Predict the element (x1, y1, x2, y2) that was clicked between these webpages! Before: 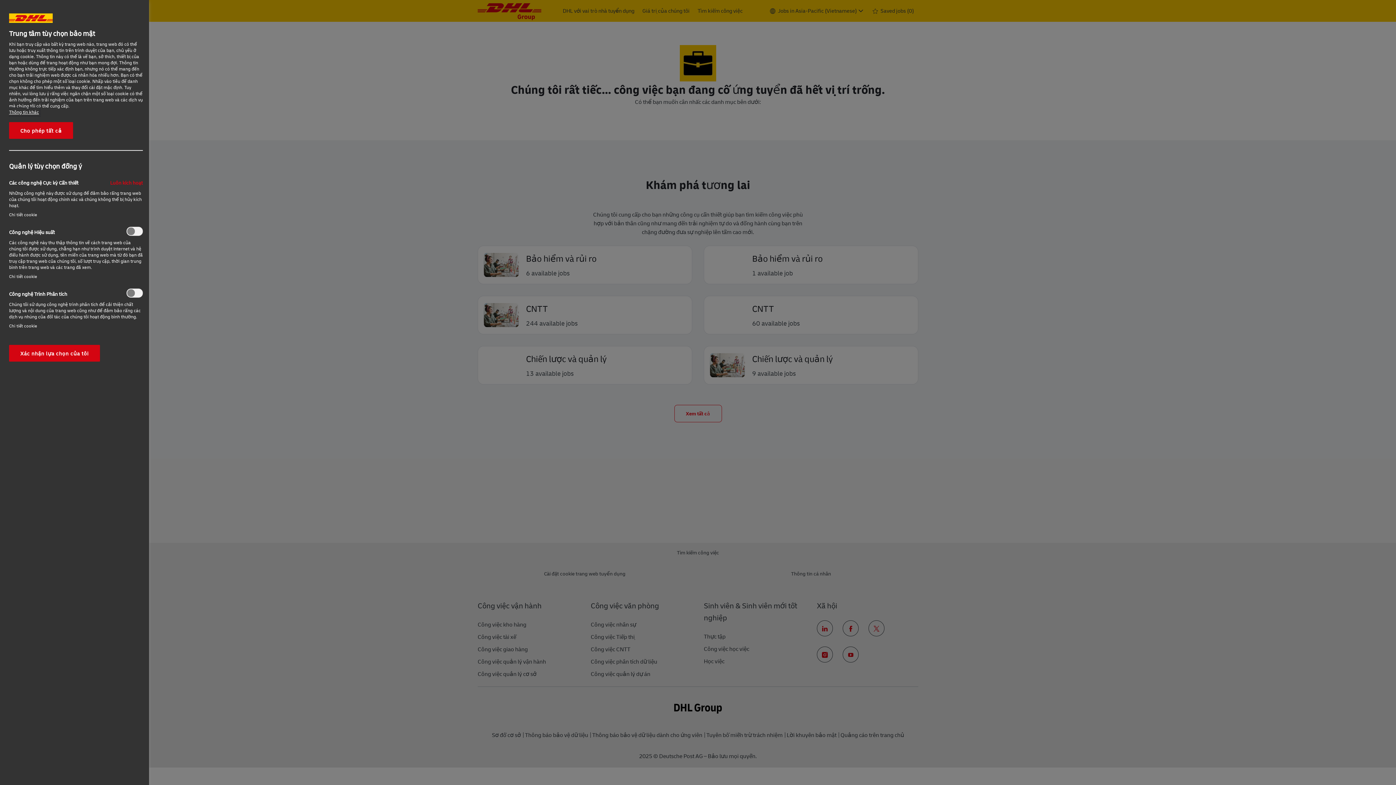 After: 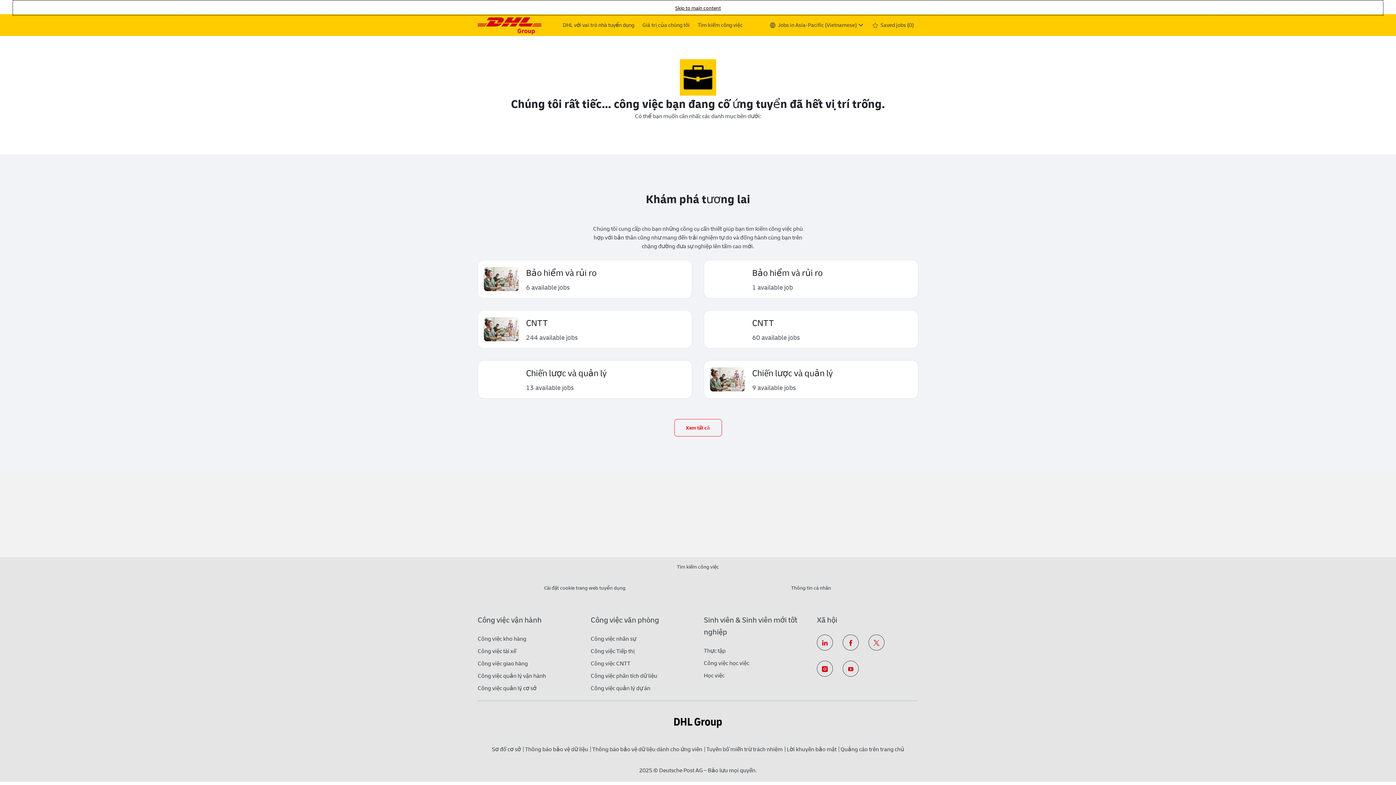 Action: bbox: (9, 122, 73, 138) label: Cho phép tất cả